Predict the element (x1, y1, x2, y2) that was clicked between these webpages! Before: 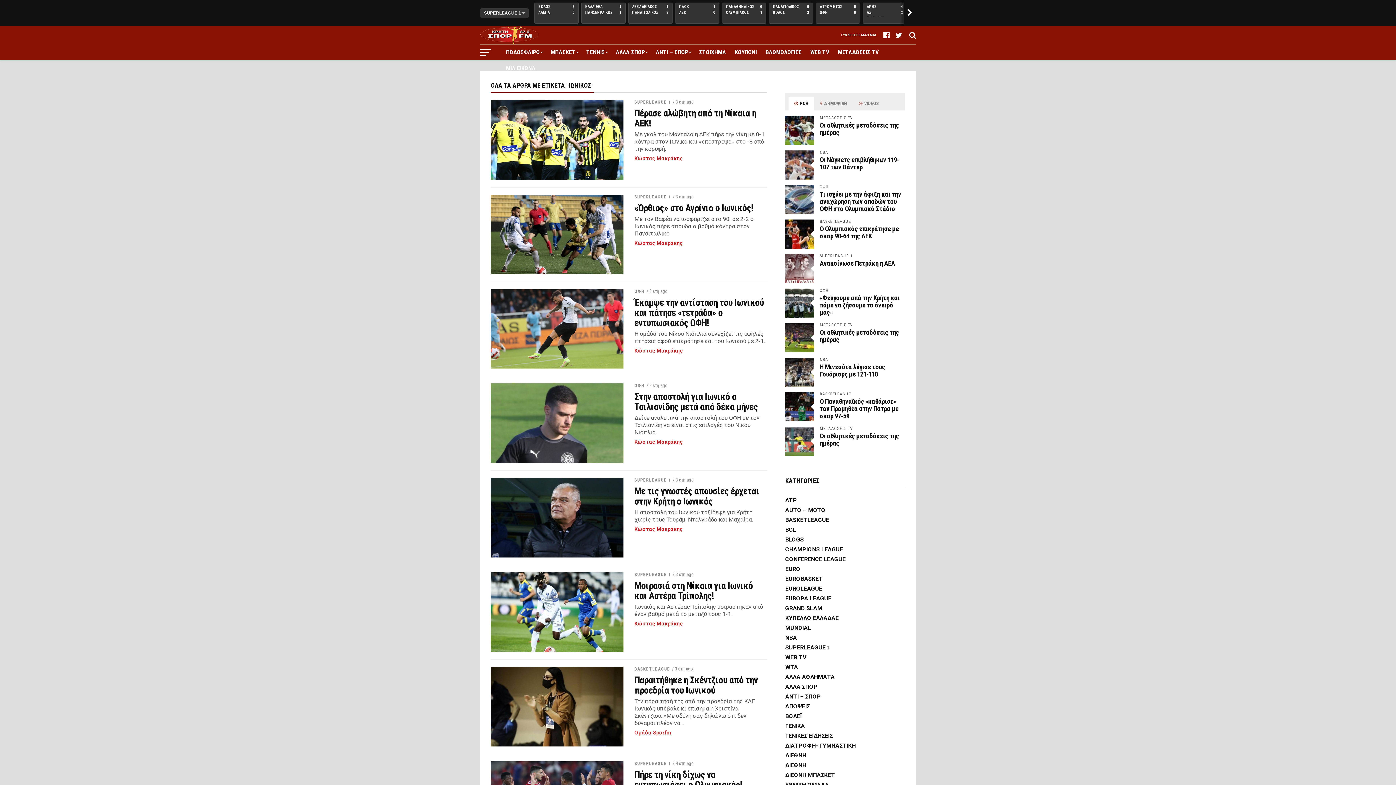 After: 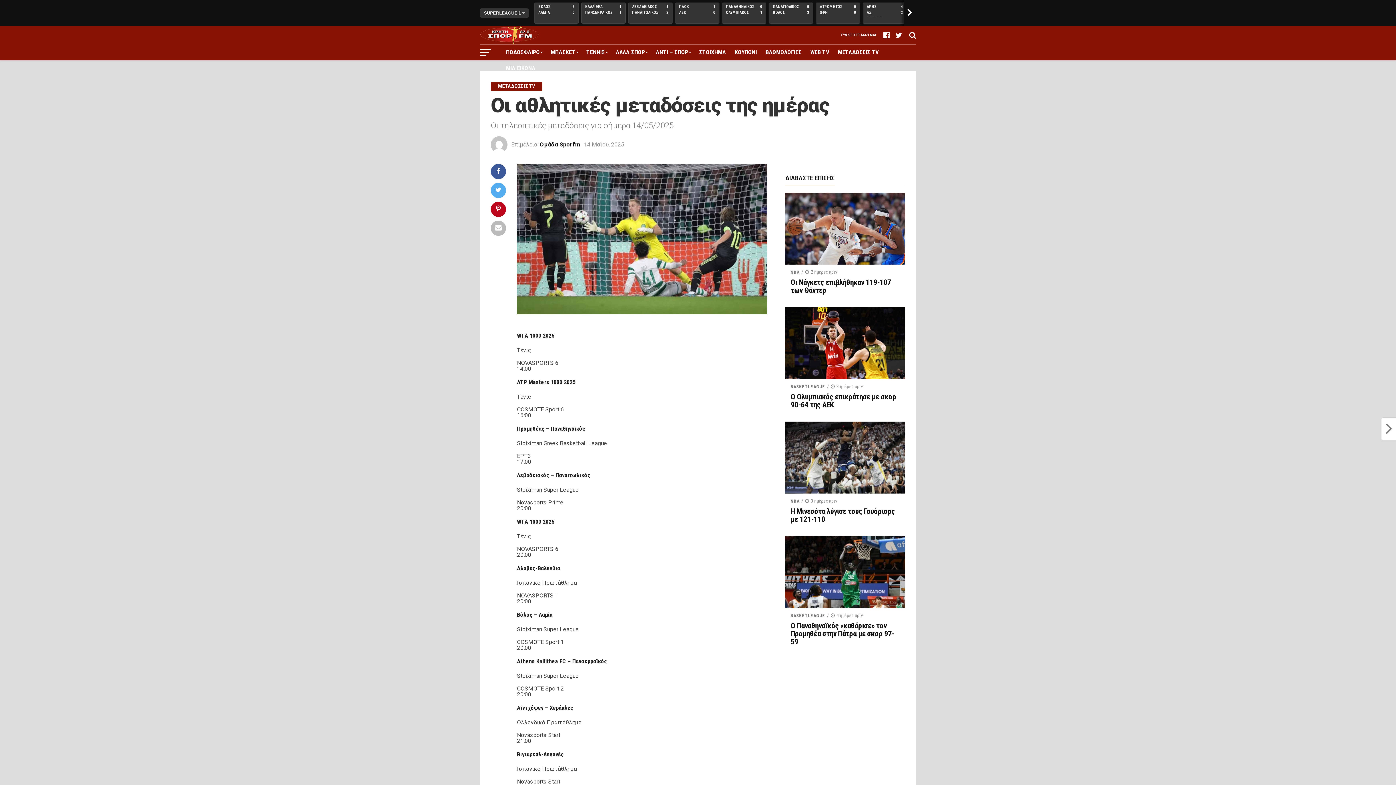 Action: bbox: (820, 432, 899, 447) label: Οι αθλητικές μεταδόσεις της ημέρας